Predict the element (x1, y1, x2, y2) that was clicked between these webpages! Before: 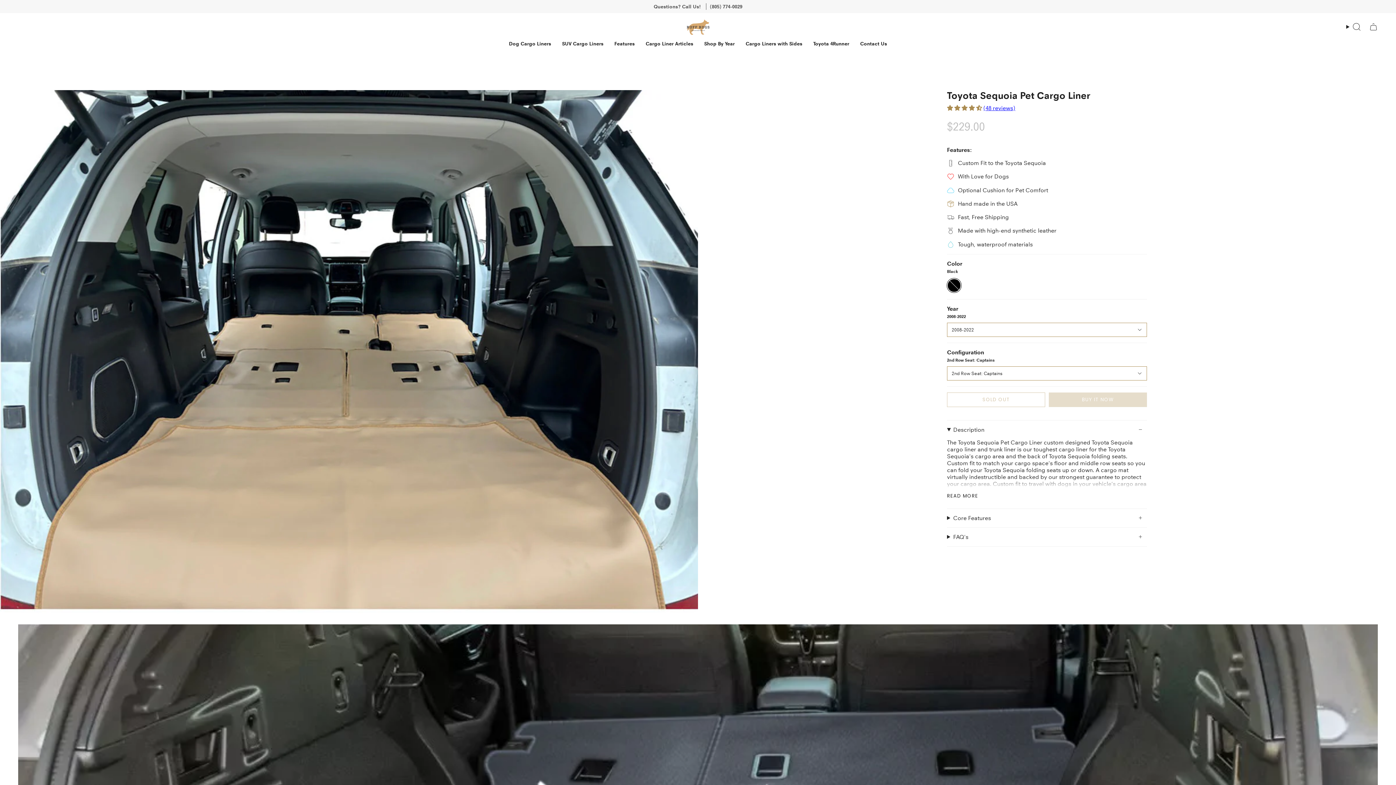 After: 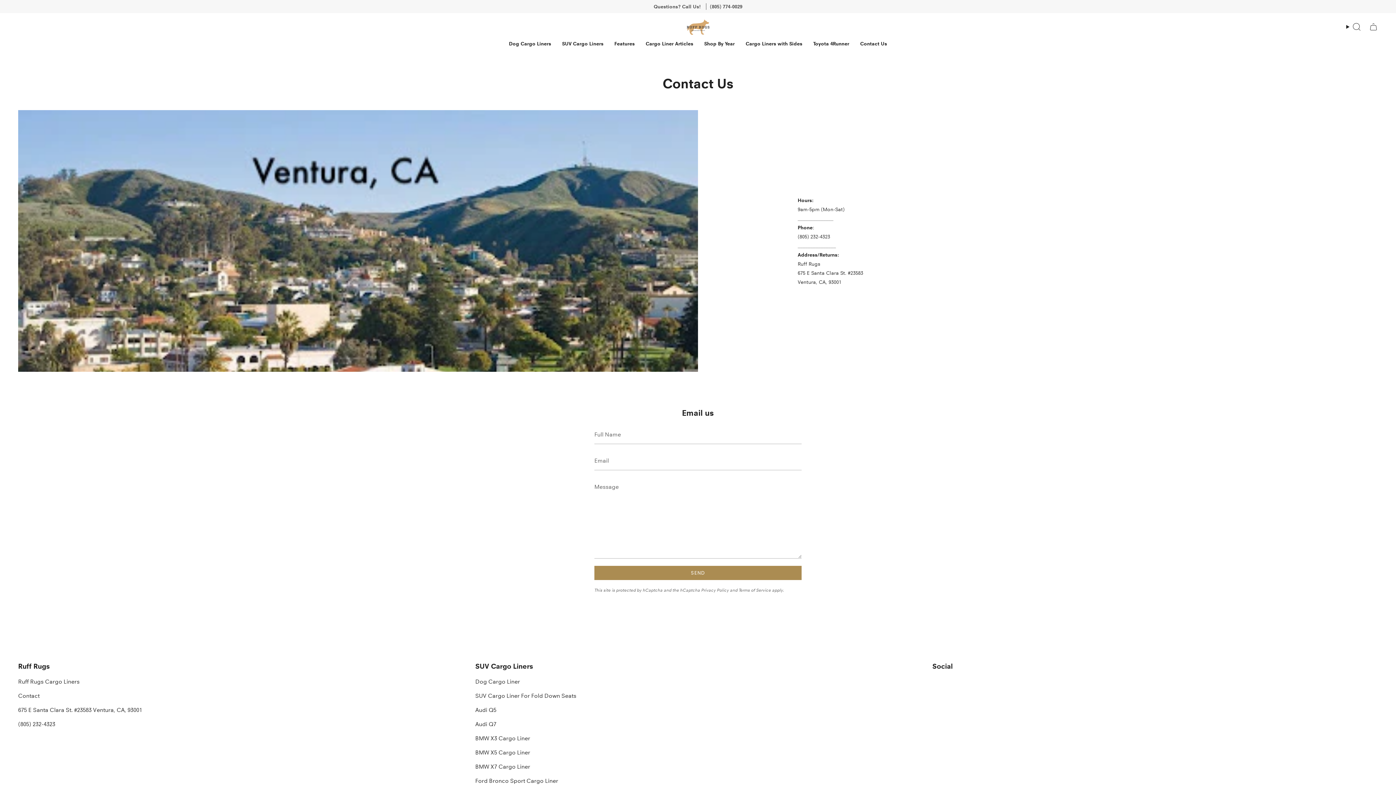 Action: bbox: (854, 35, 892, 52) label: Contact Us